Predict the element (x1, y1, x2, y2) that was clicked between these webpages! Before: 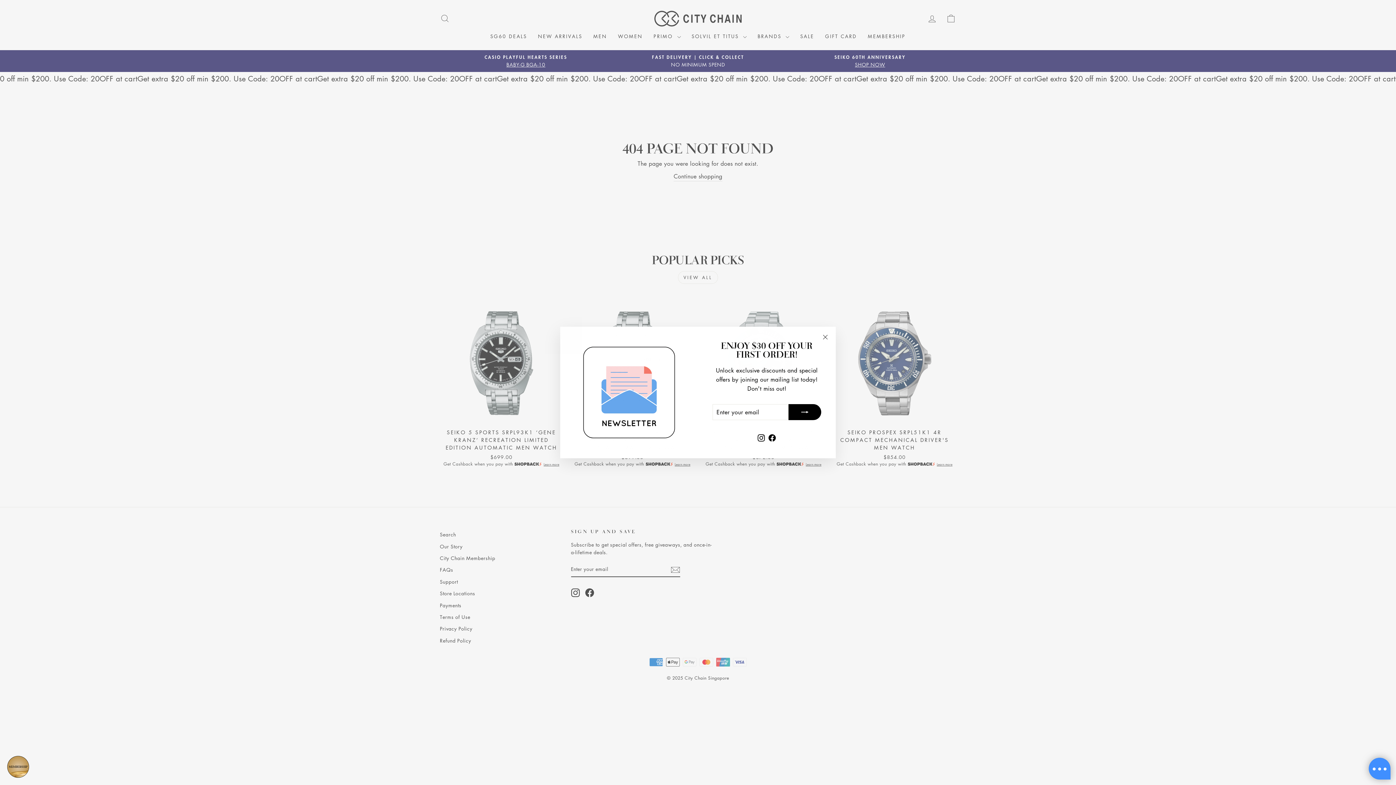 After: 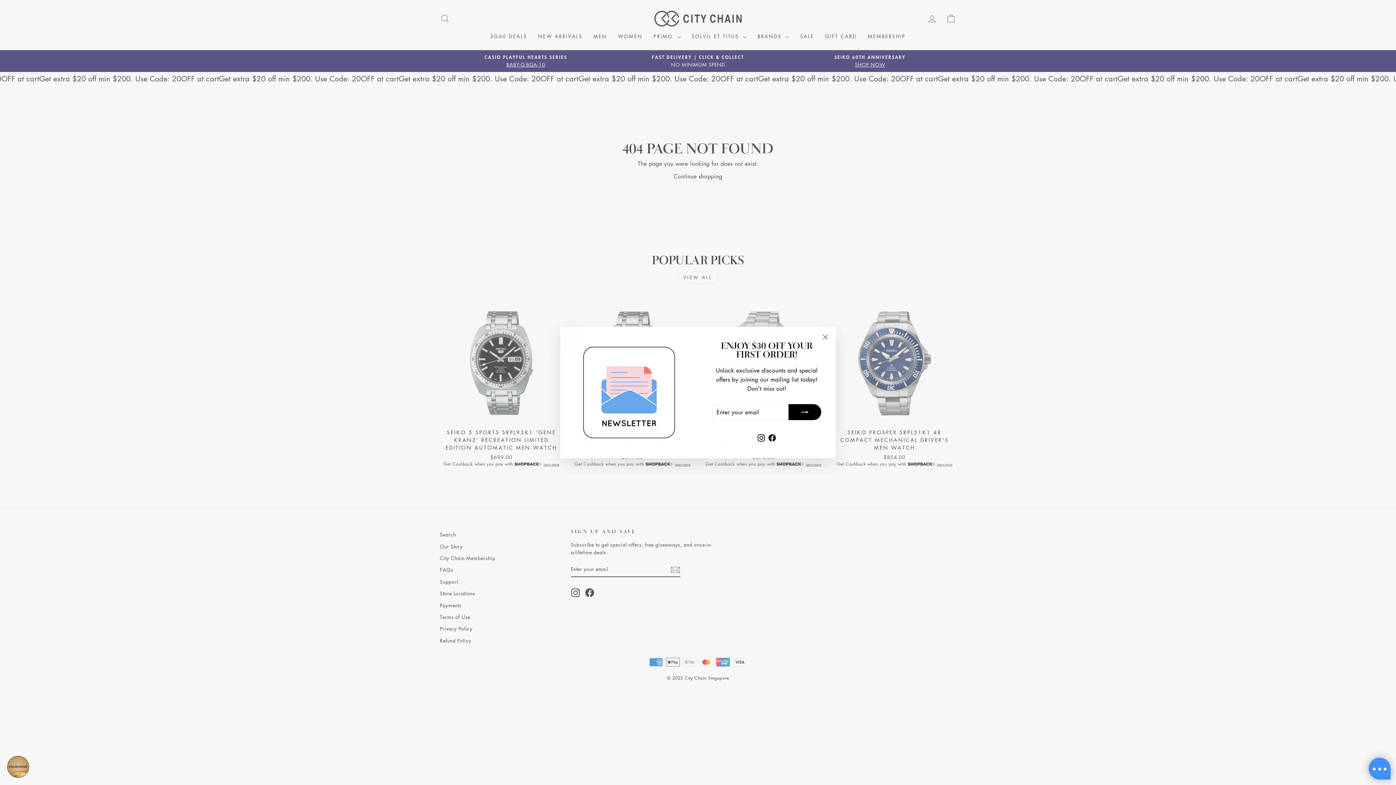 Action: label: Facebook bbox: (767, 442, 777, 454)